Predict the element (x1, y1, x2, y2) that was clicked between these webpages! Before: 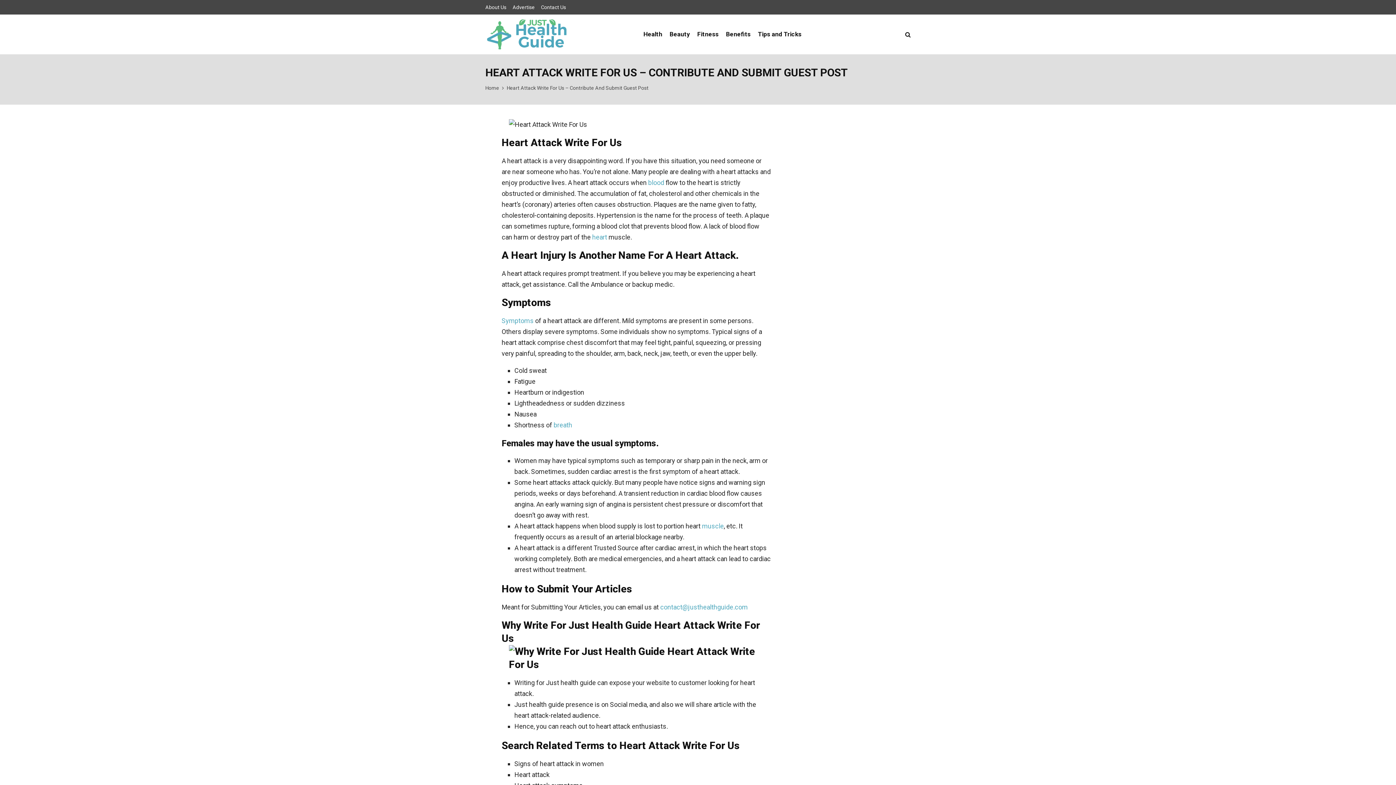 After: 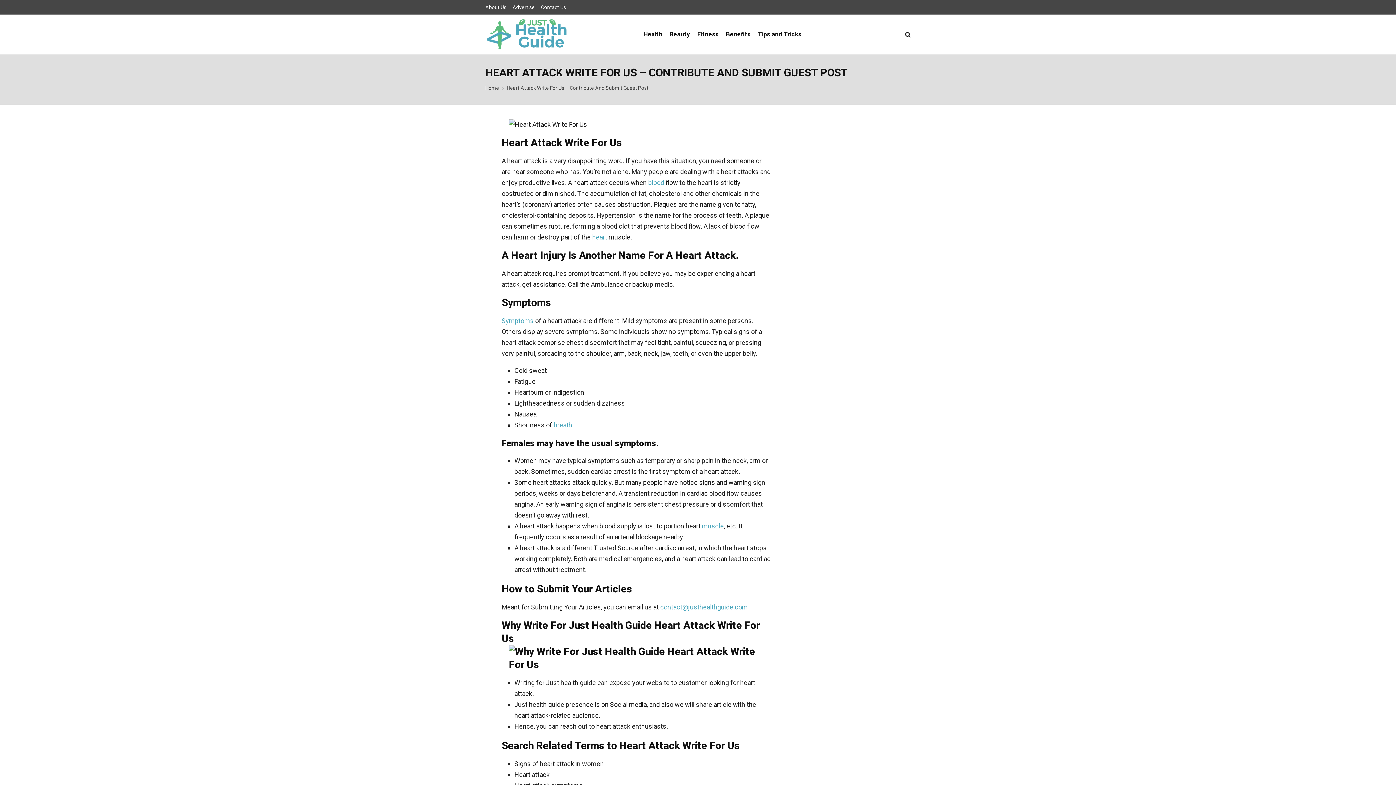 Action: bbox: (506, 85, 648, 90) label: Heart Attack Write For Us – Contribute And Submit Guest Post